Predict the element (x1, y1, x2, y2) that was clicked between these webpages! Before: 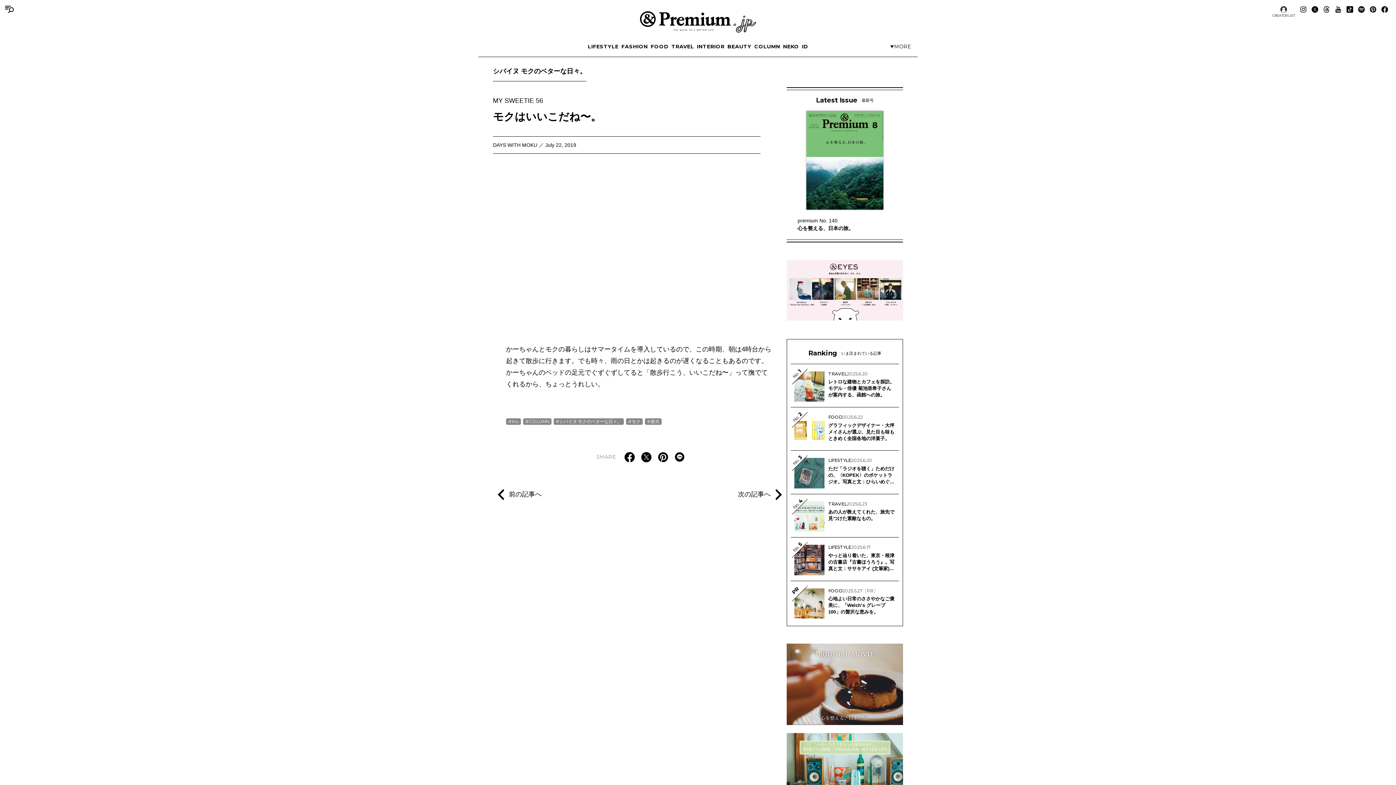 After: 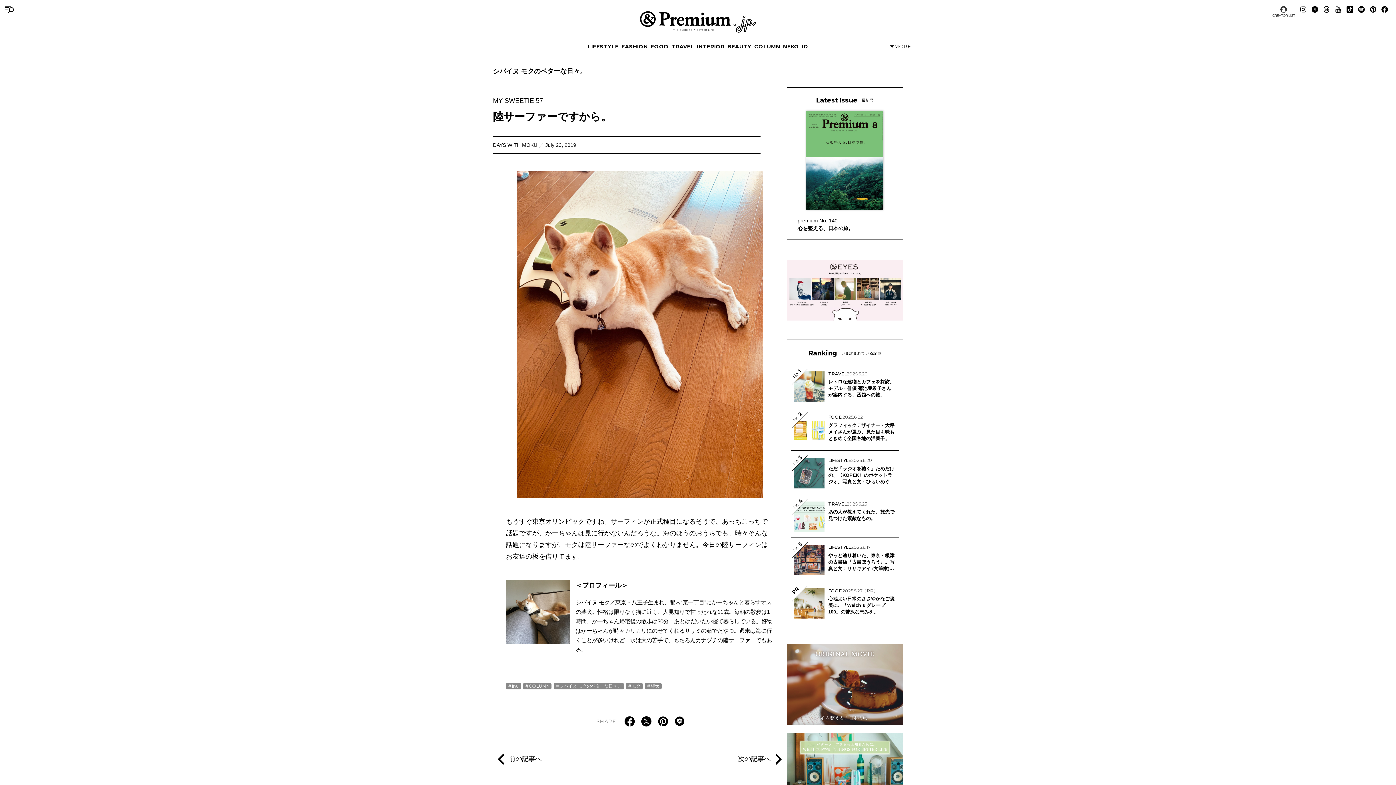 Action: label: 前の記事へ bbox: (493, 502, 547, 523)